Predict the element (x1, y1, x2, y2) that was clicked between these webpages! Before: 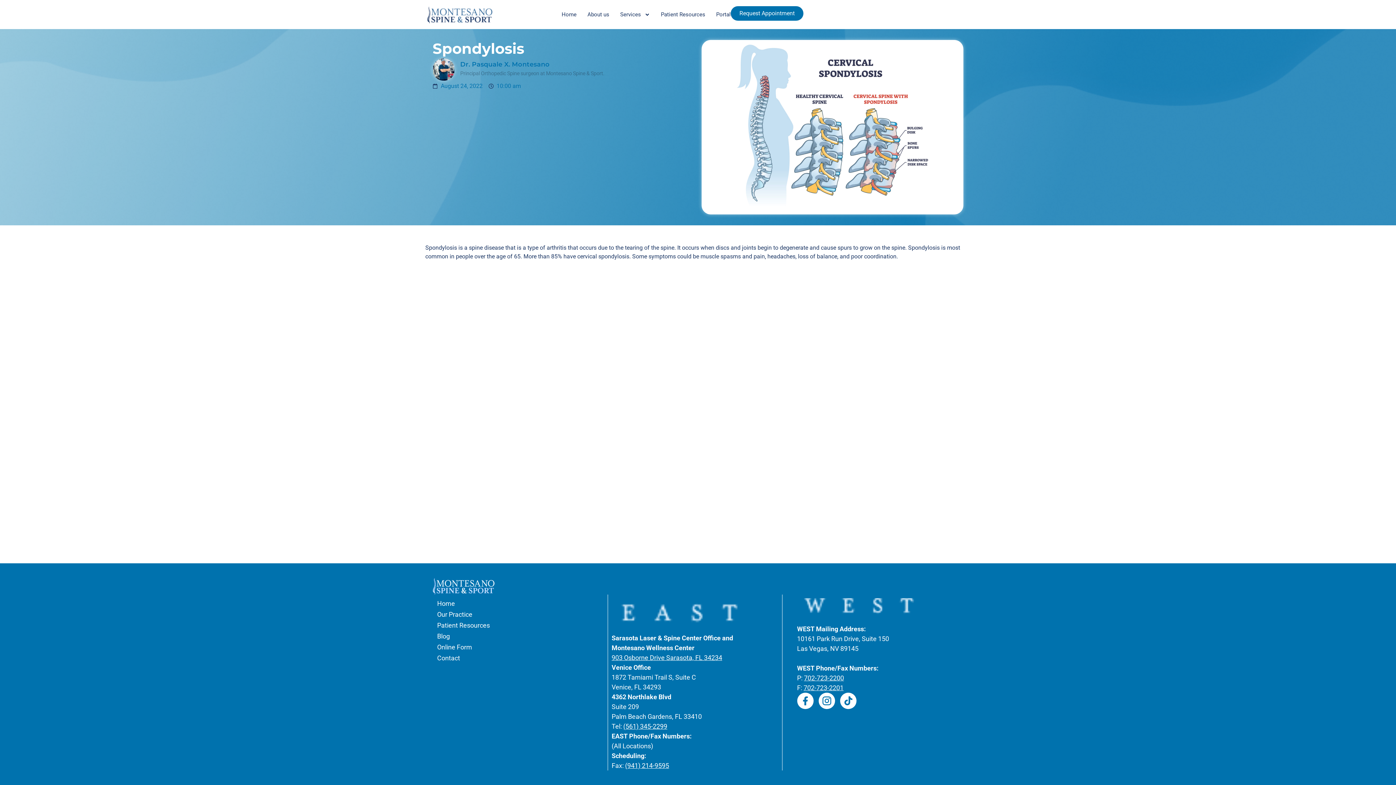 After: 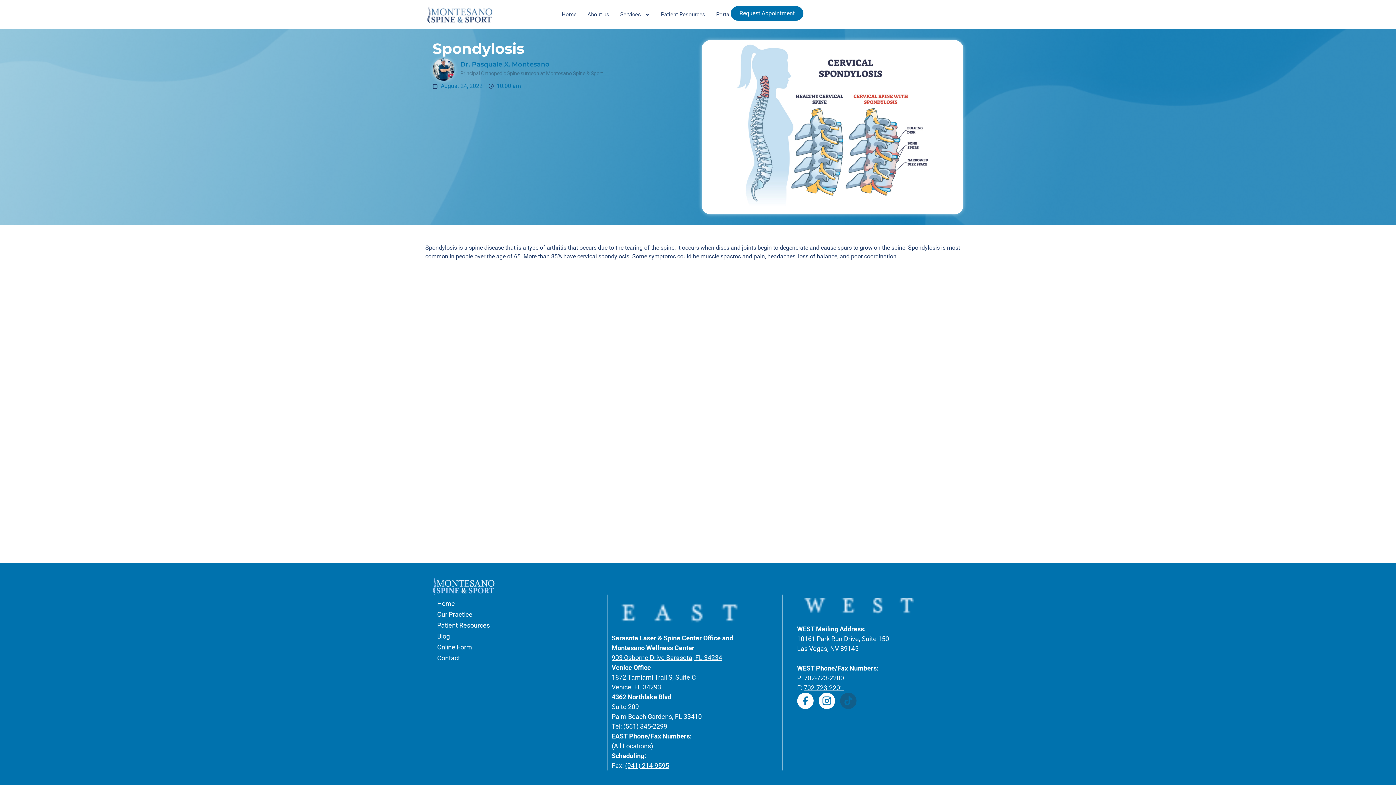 Action: bbox: (840, 692, 856, 709)